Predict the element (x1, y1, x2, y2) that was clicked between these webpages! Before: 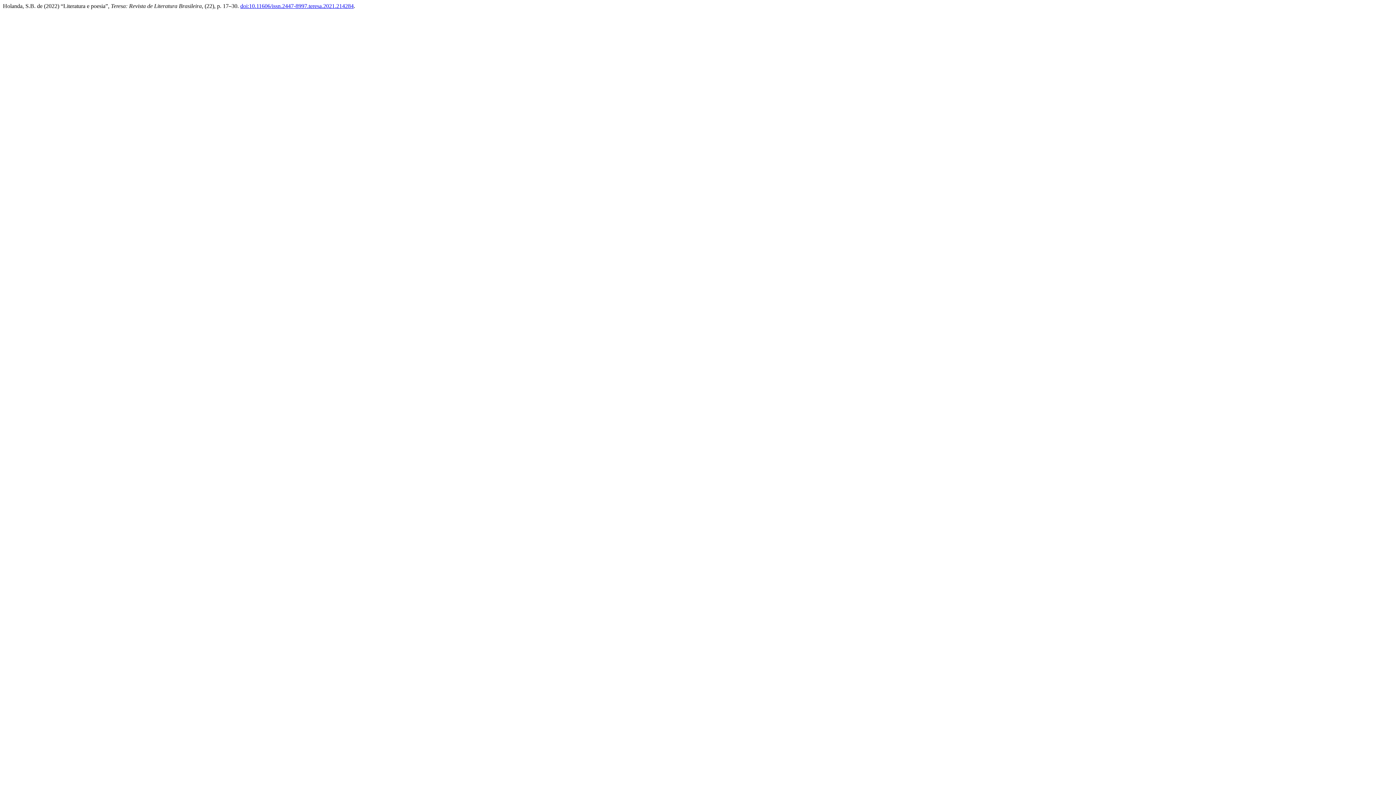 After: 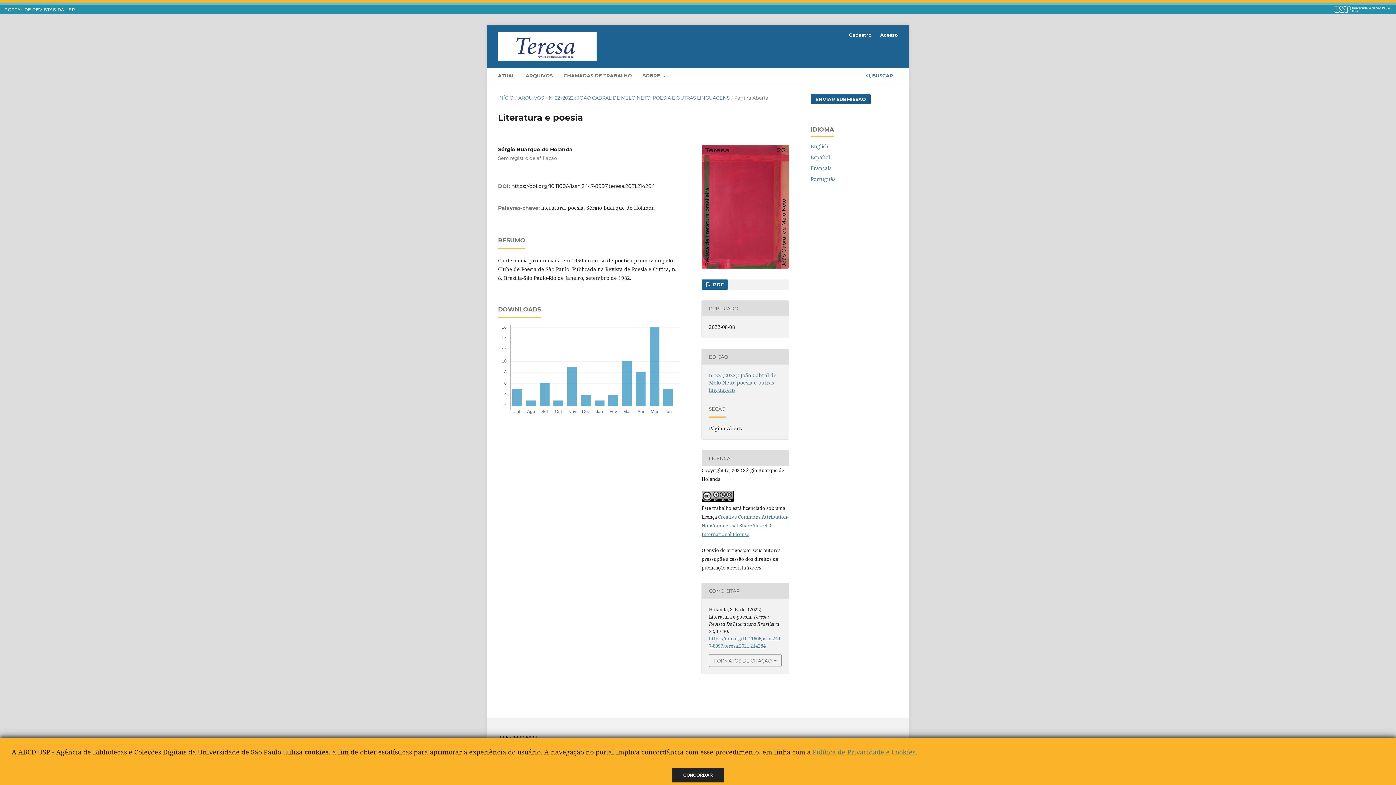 Action: label: doi:10.11606/issn.2447-8997.teresa.2021.214284 bbox: (240, 2, 353, 9)